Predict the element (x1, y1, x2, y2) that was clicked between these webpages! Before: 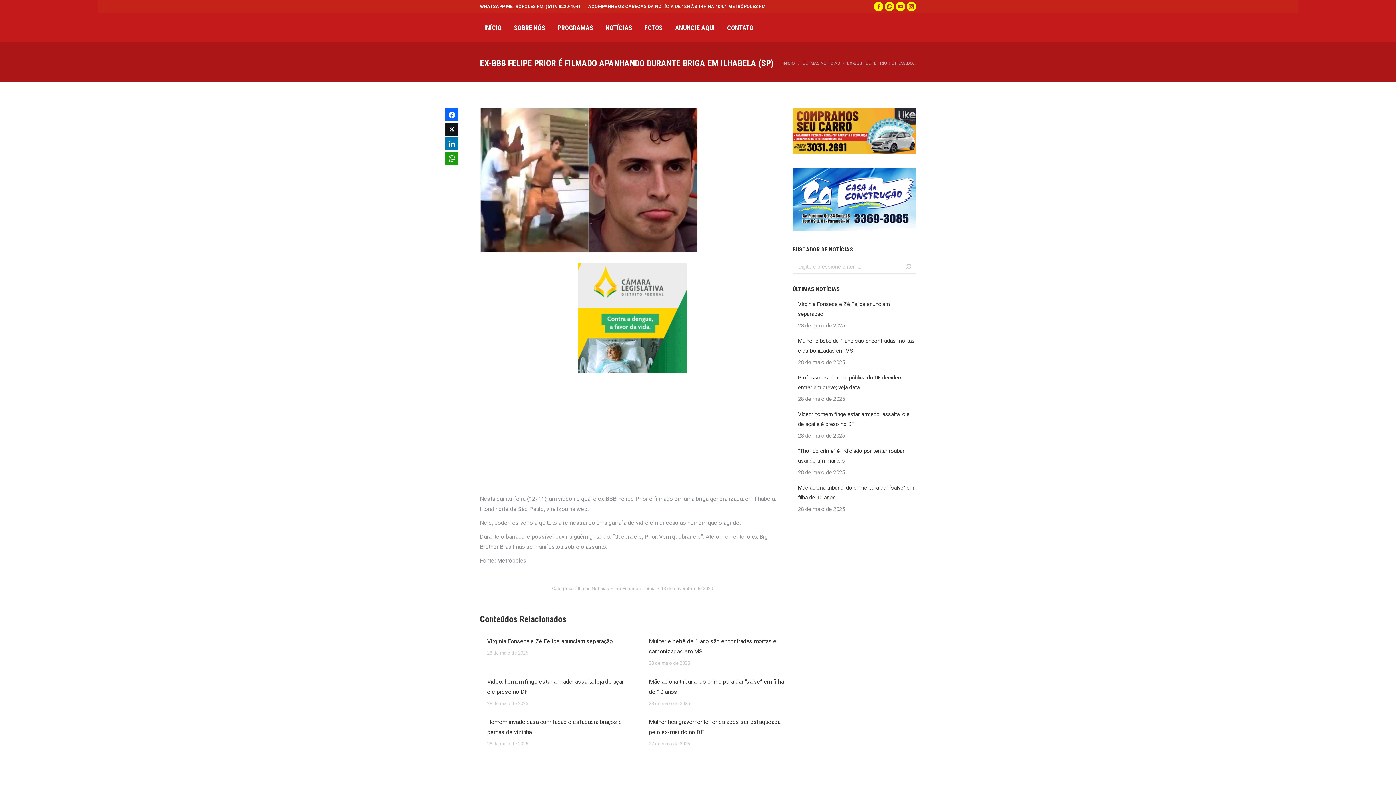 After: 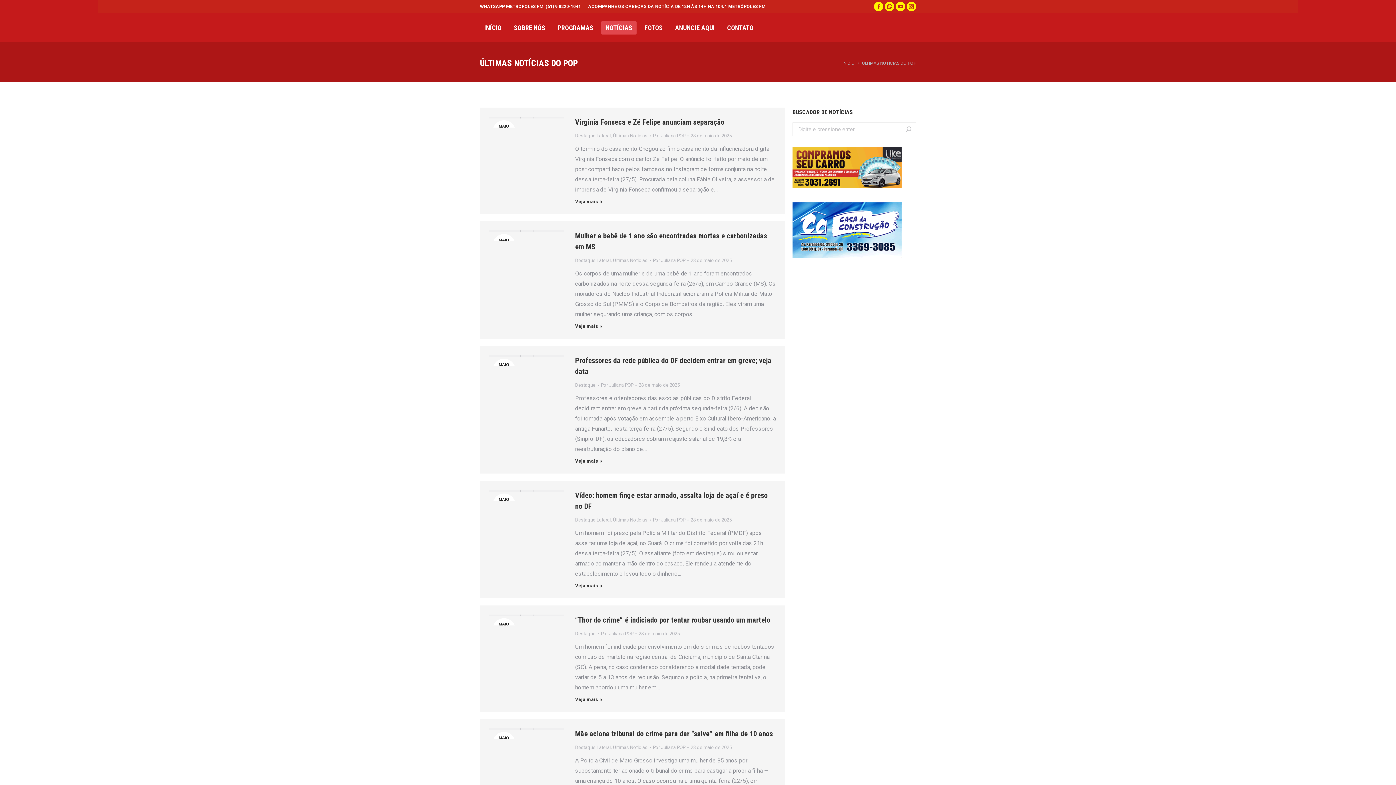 Action: bbox: (601, 20, 636, 34) label: NOTÍCIAS